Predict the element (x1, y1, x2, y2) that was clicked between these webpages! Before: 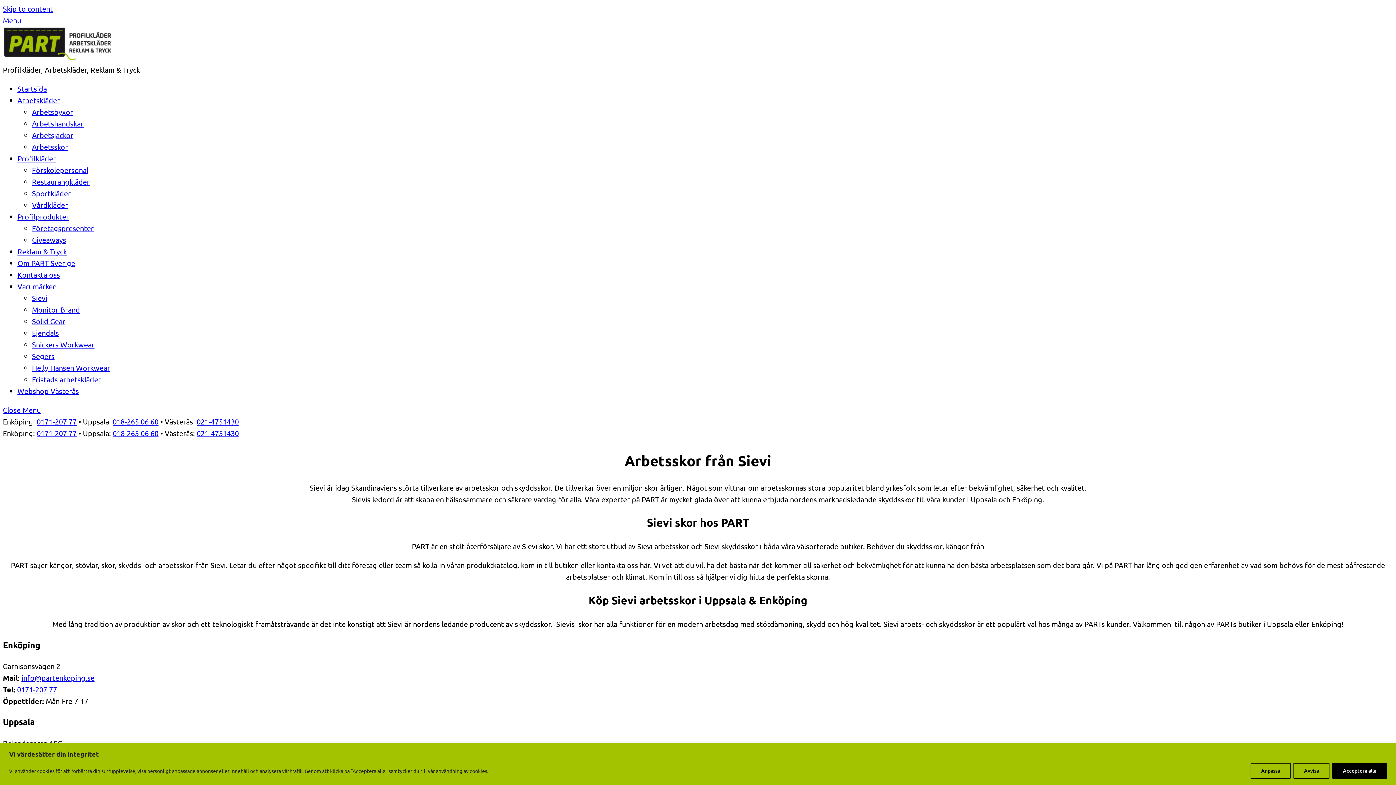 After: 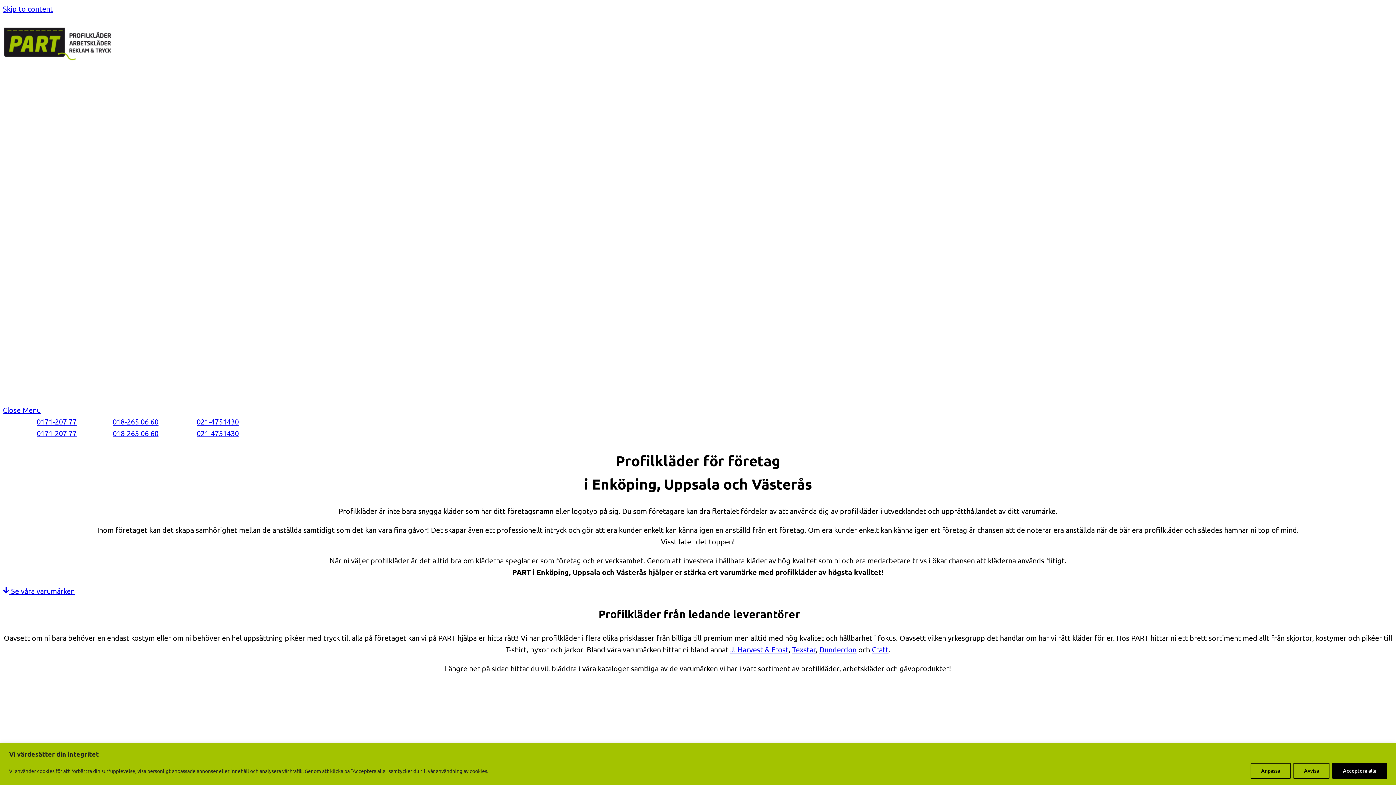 Action: bbox: (17, 153, 56, 162) label: Profilkläder